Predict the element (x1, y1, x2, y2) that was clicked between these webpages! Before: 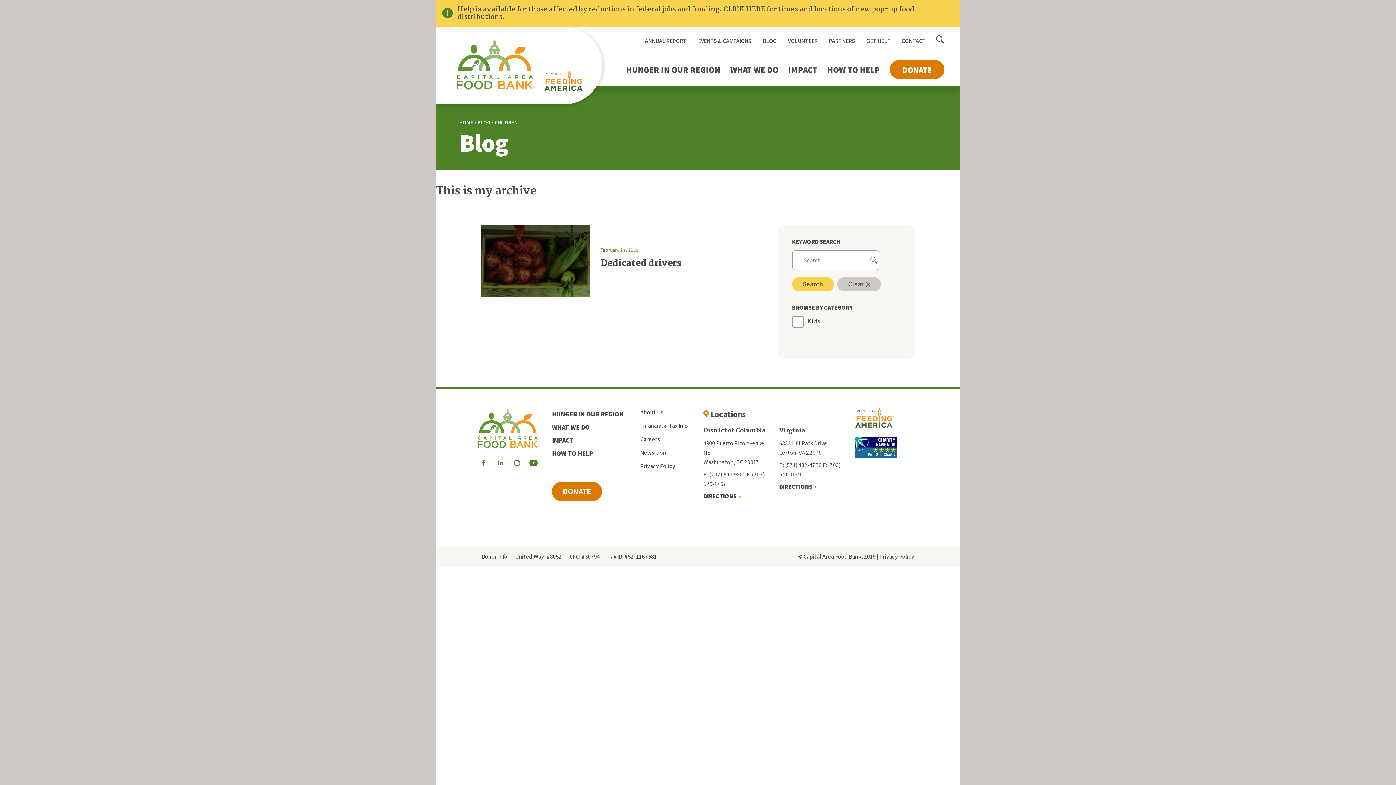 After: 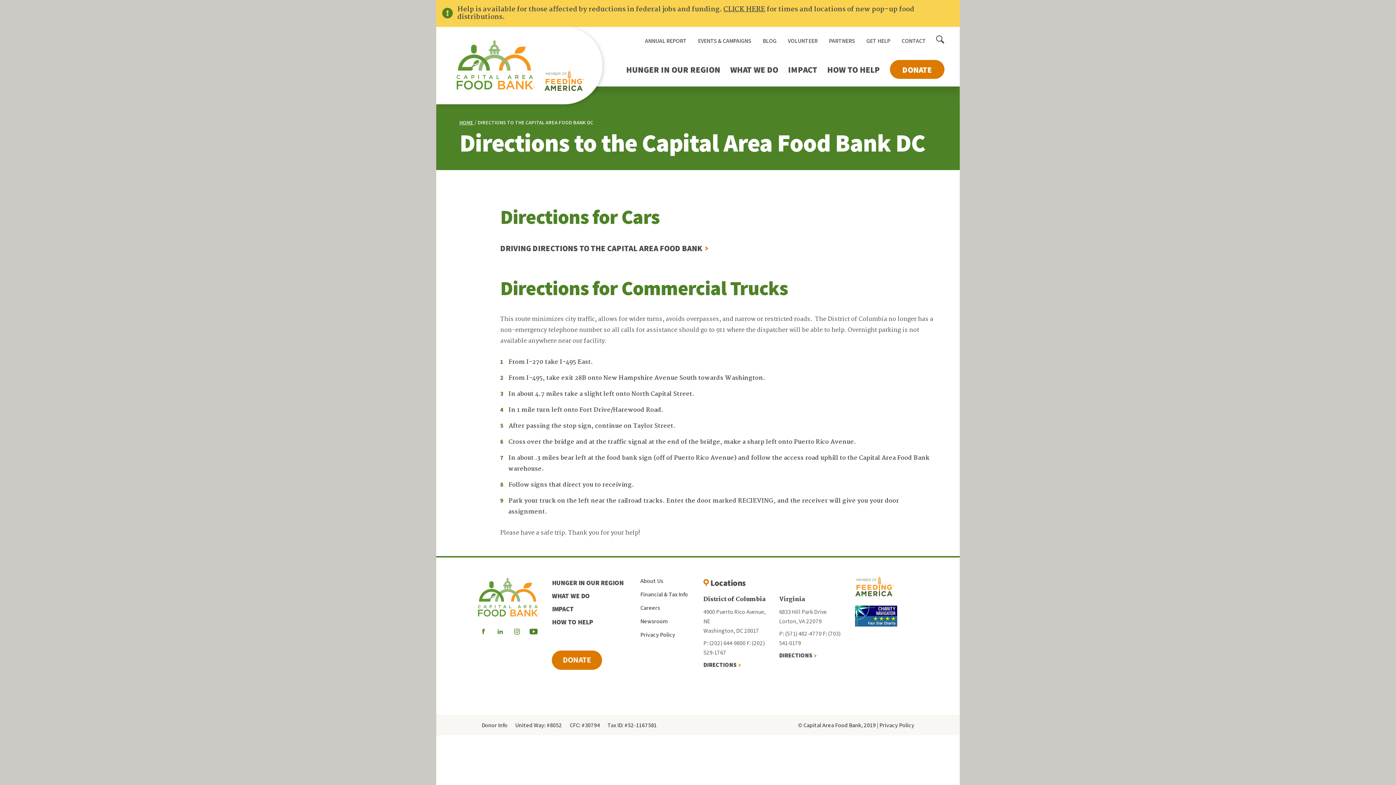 Action: label: DIRECTIONS bbox: (703, 491, 742, 501)